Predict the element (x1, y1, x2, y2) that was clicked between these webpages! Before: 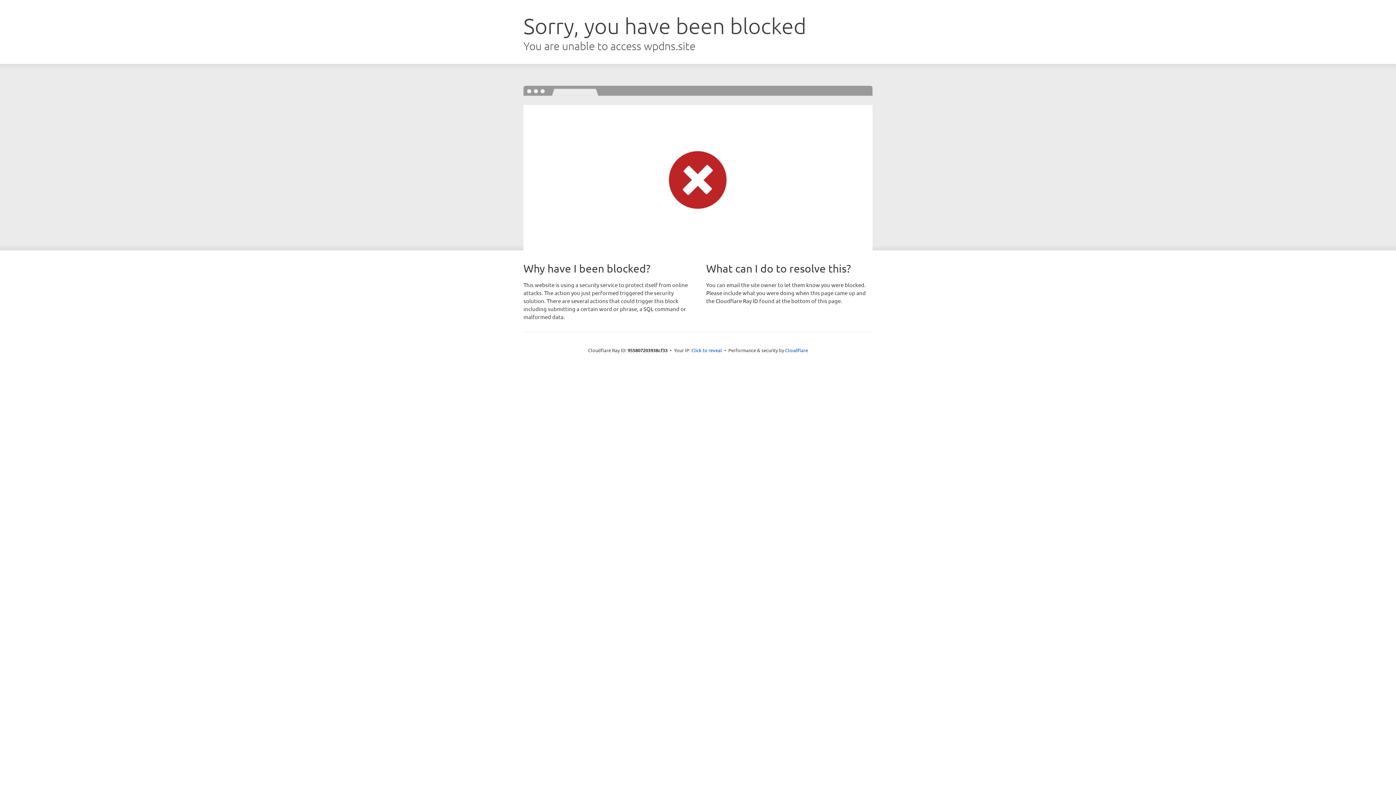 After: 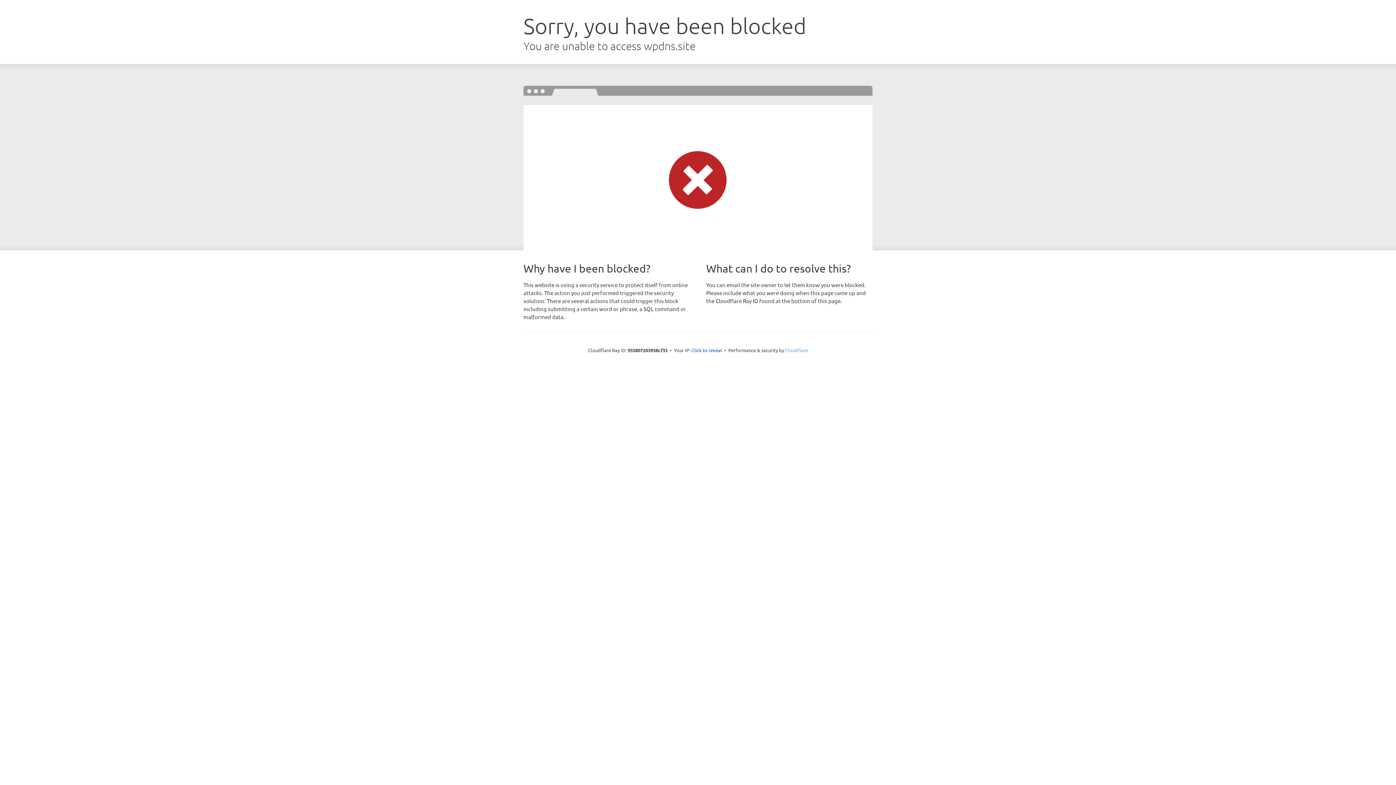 Action: bbox: (785, 347, 808, 353) label: Cloudflare